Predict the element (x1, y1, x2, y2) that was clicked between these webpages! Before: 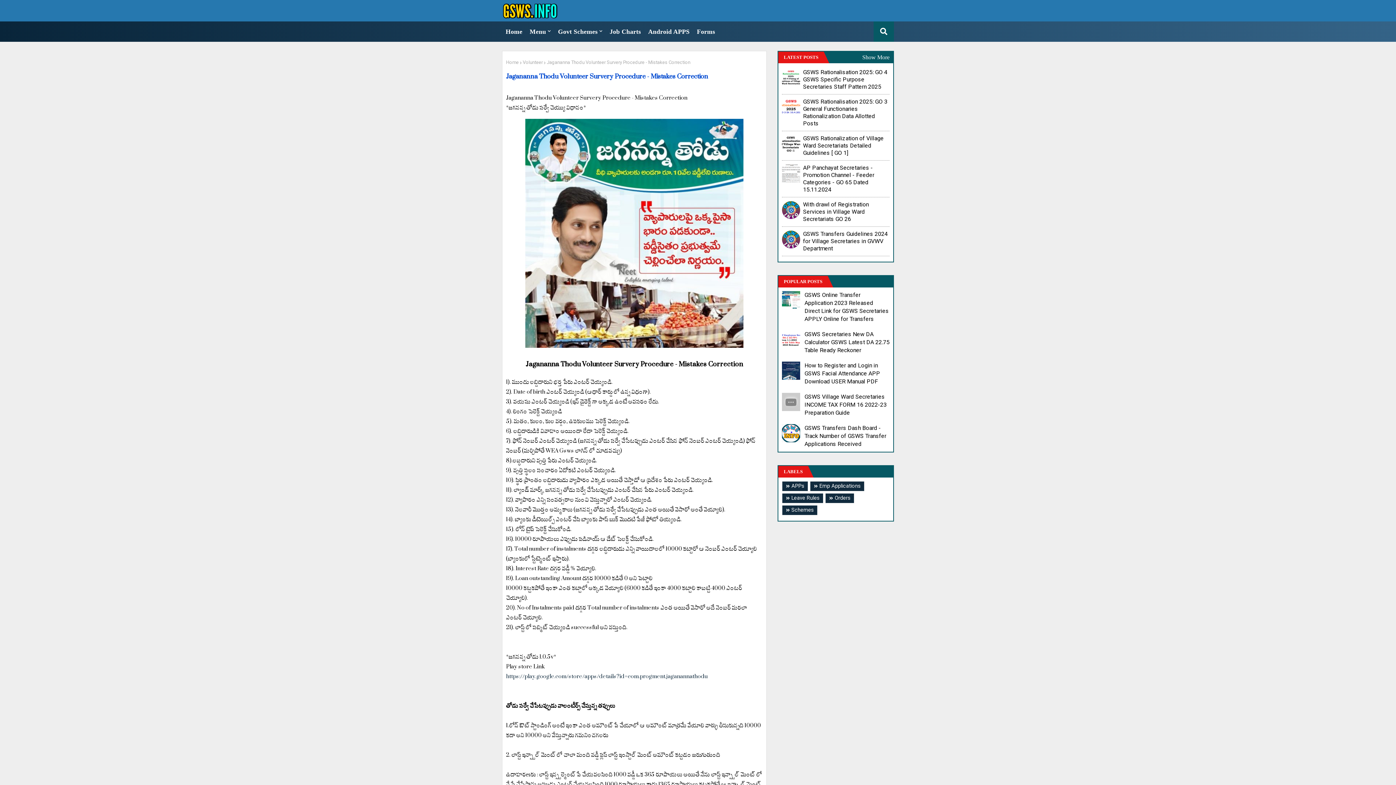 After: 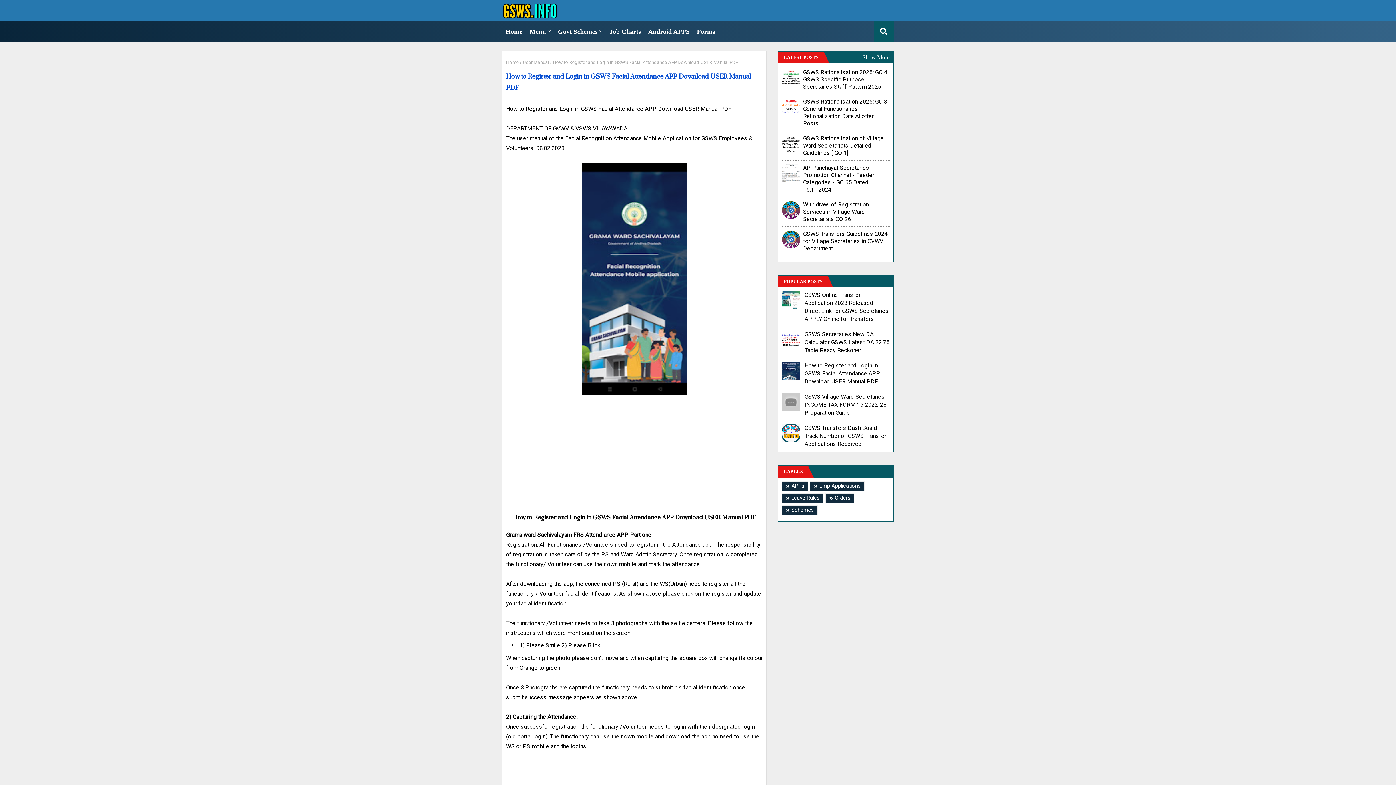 Action: bbox: (804, 361, 889, 385) label: How to Register and Login in GSWS Facial Attendance APP Download USER Manual PDF